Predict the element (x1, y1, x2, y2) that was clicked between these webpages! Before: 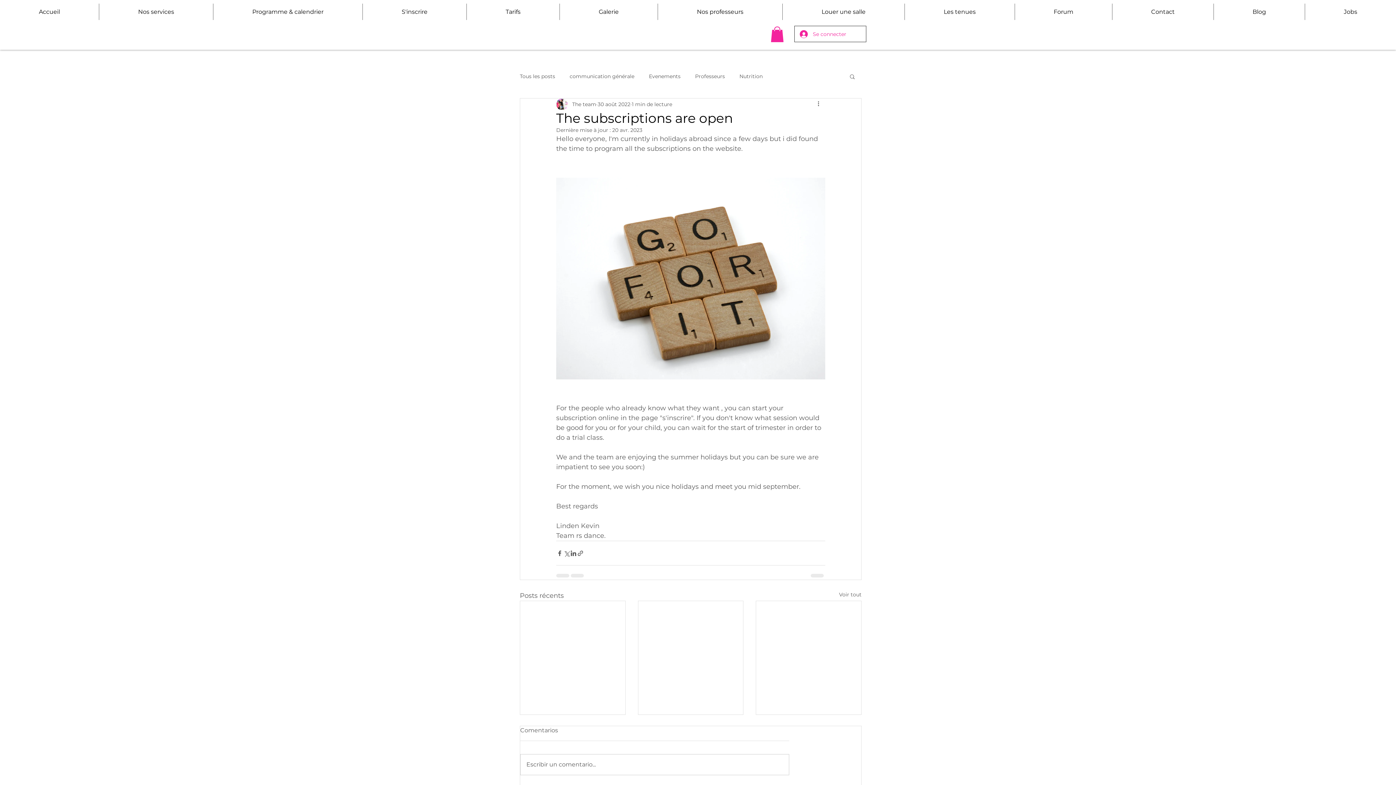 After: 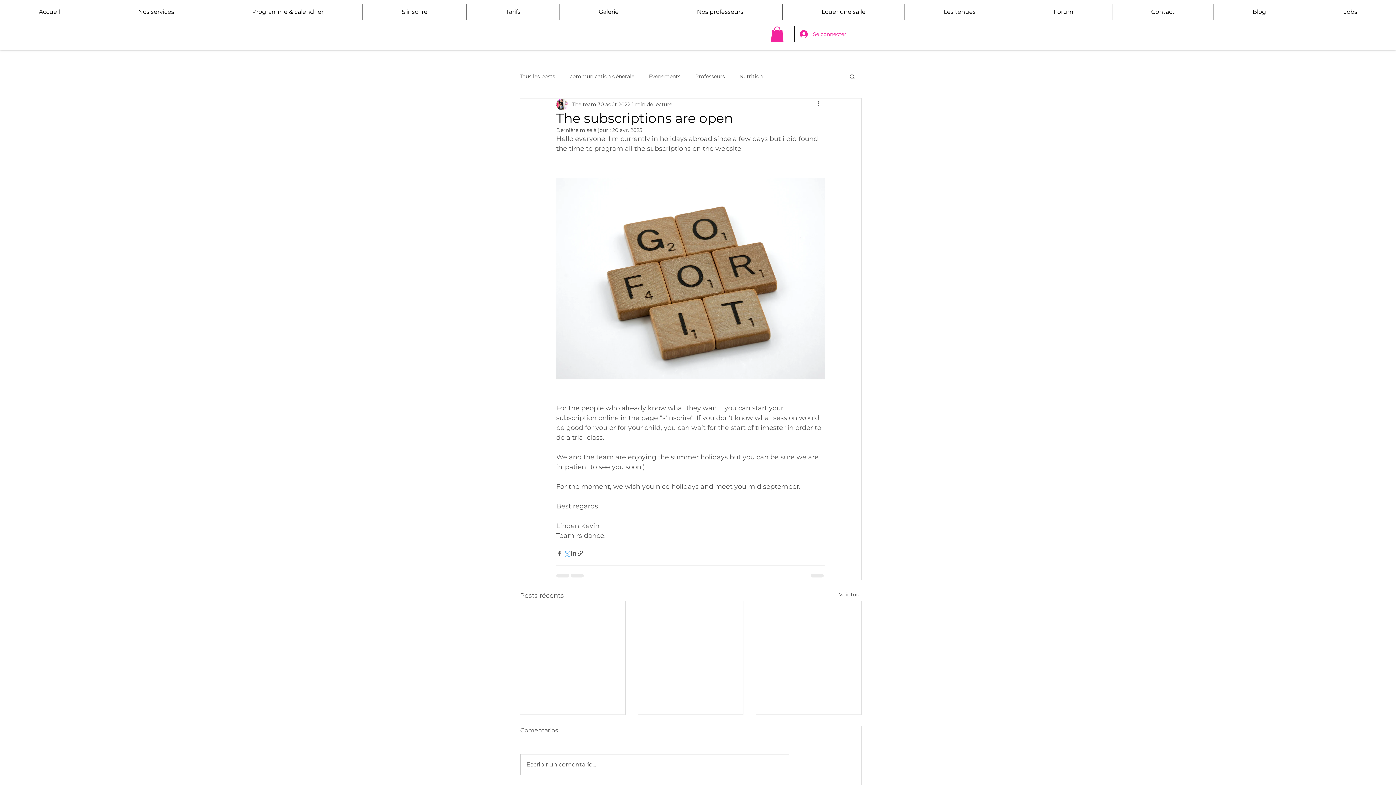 Action: bbox: (563, 550, 570, 556) label: Partager via X (Twitter)